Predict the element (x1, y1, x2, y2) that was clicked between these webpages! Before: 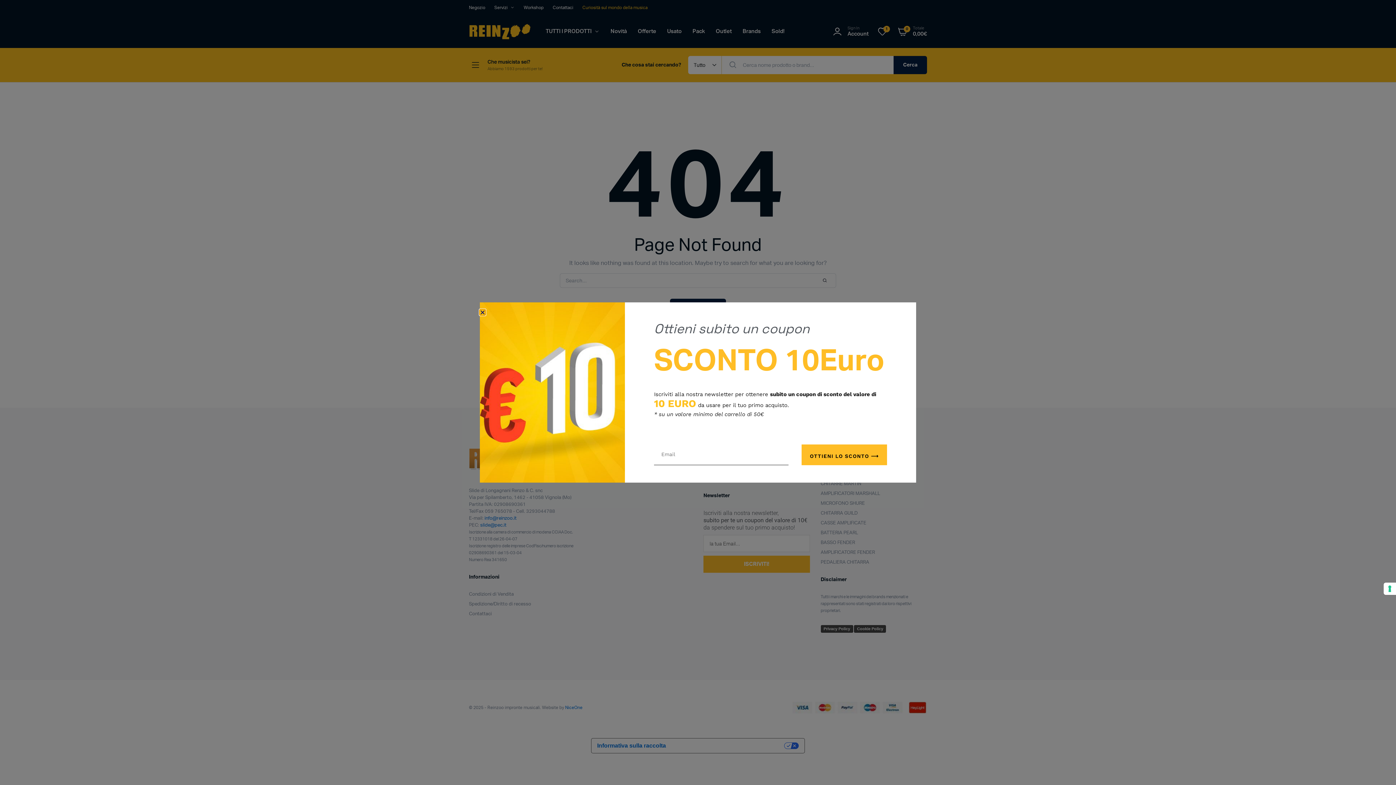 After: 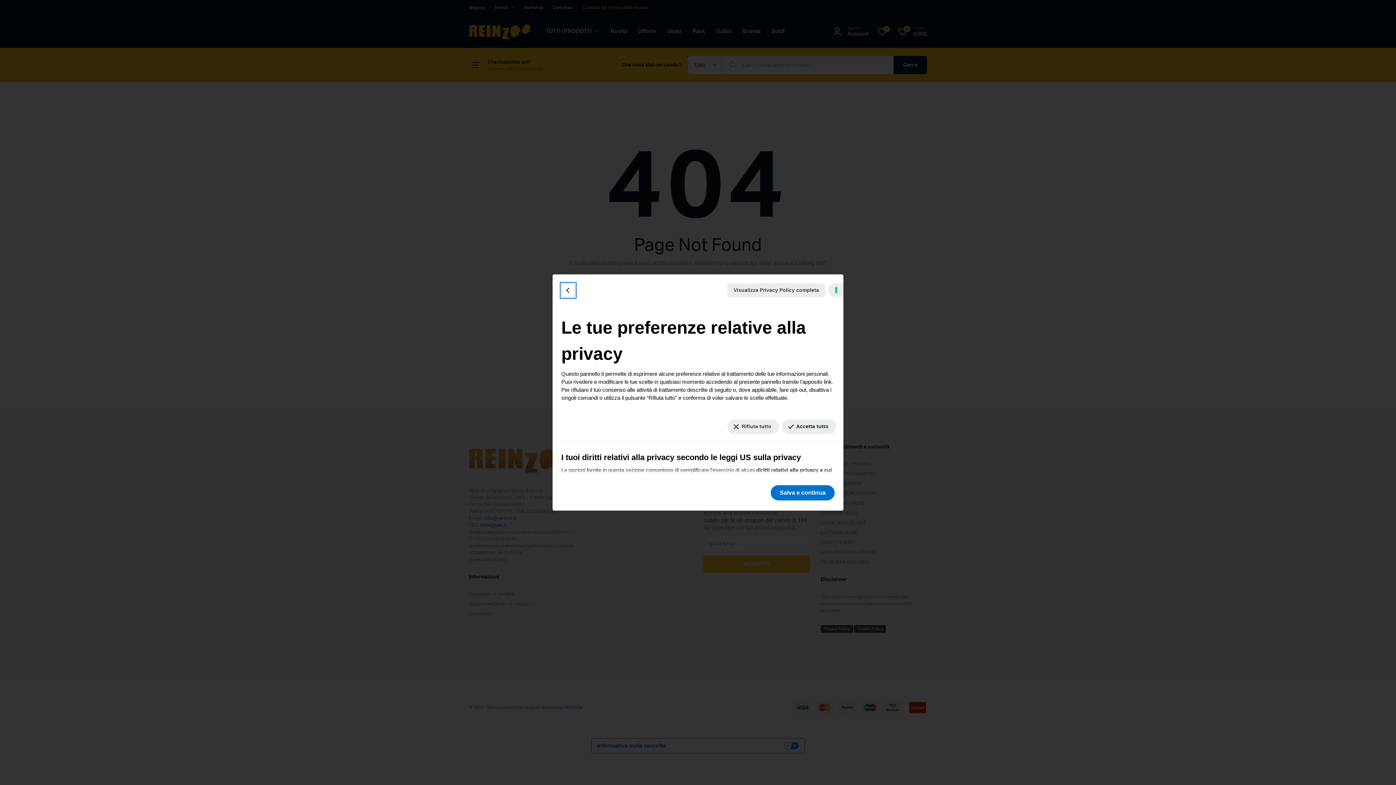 Action: label: Le tue preferenze relative al consenso per le tecnologie di tracciamento bbox: (1384, 582, 1396, 595)